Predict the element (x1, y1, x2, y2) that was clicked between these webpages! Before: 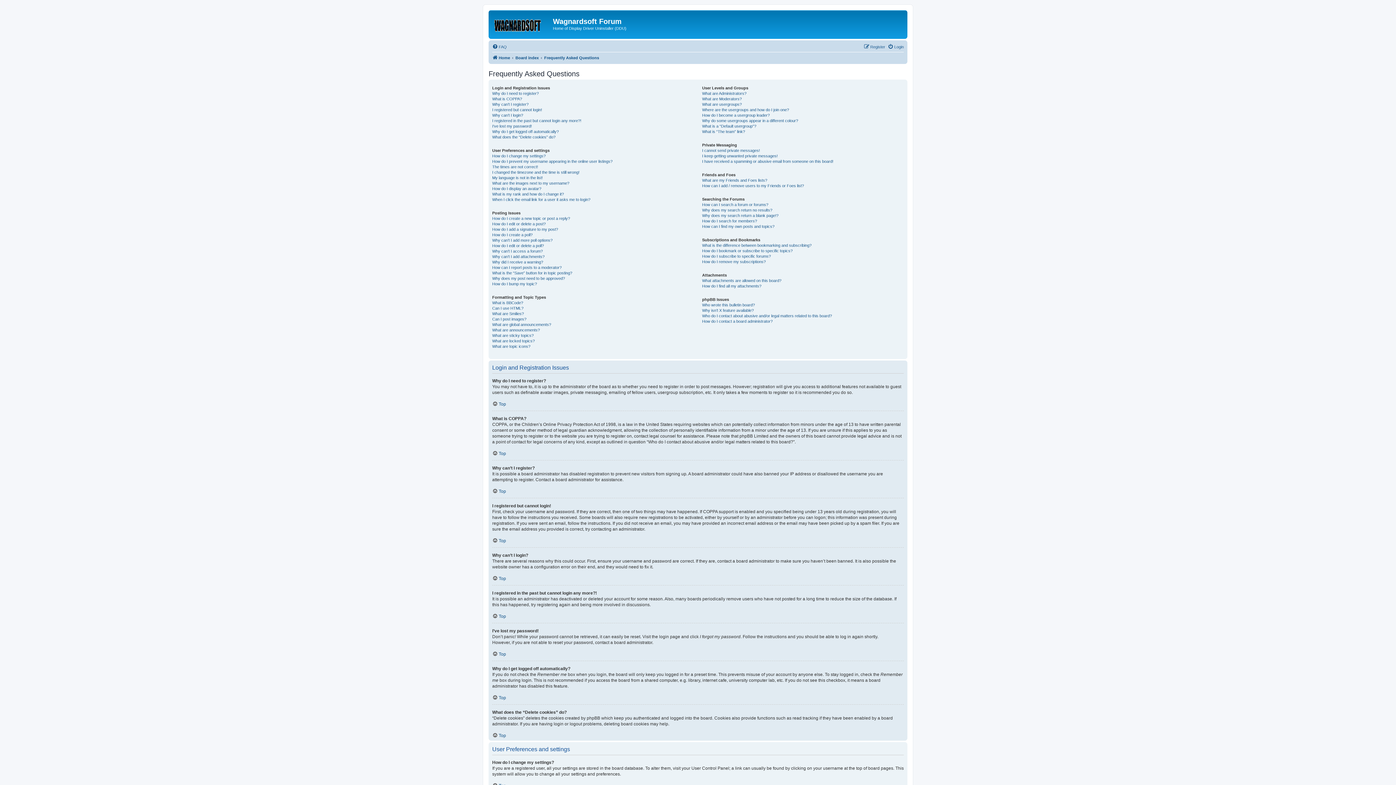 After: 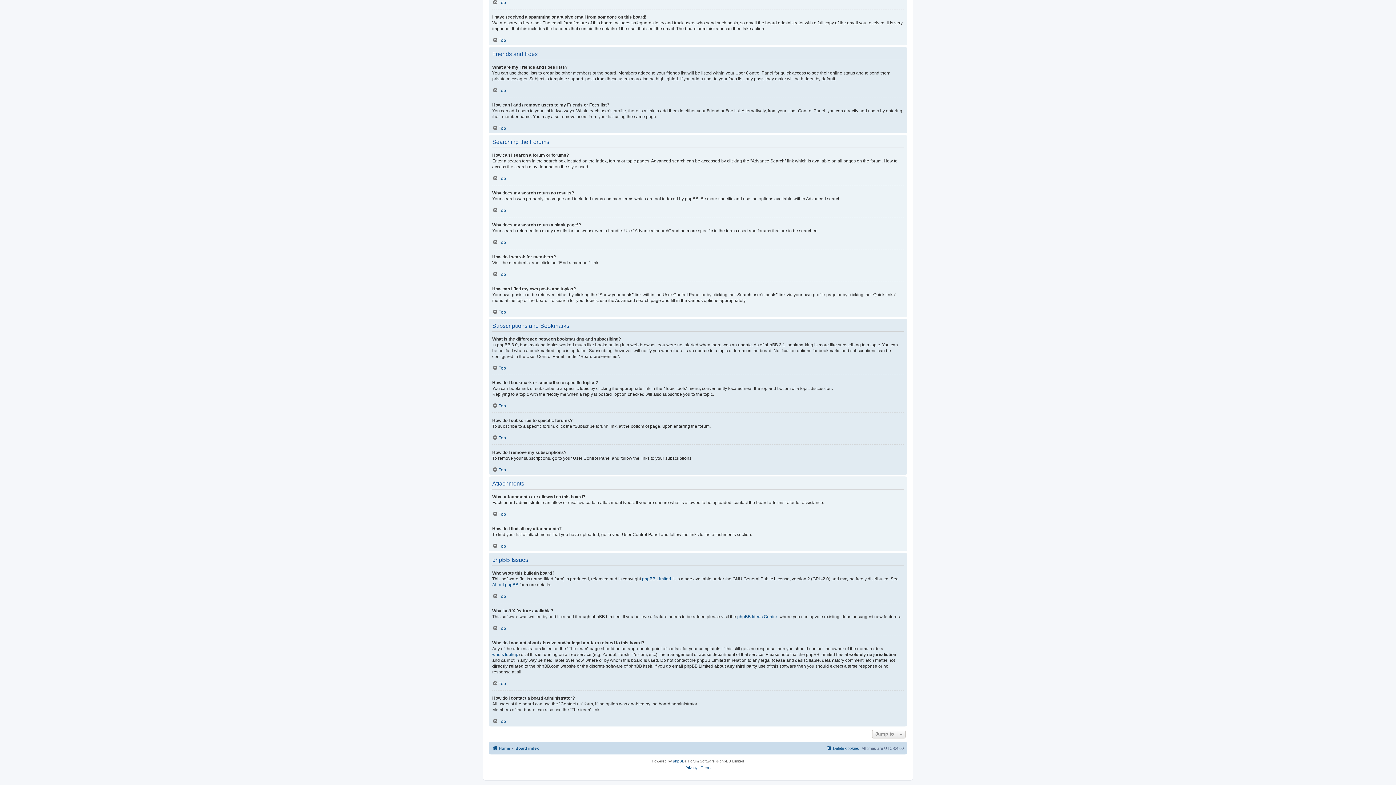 Action: bbox: (702, 259, 765, 264) label: How do I remove my subscriptions?